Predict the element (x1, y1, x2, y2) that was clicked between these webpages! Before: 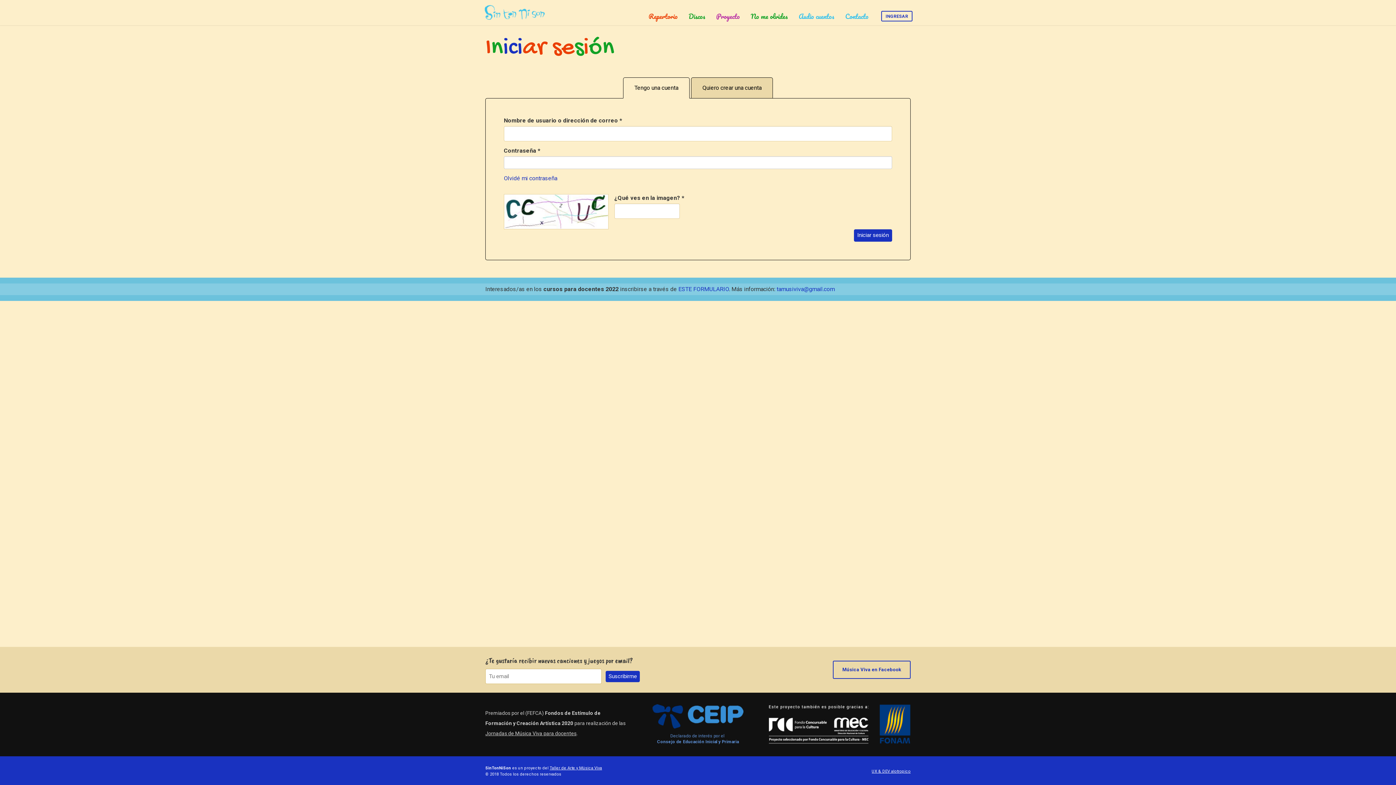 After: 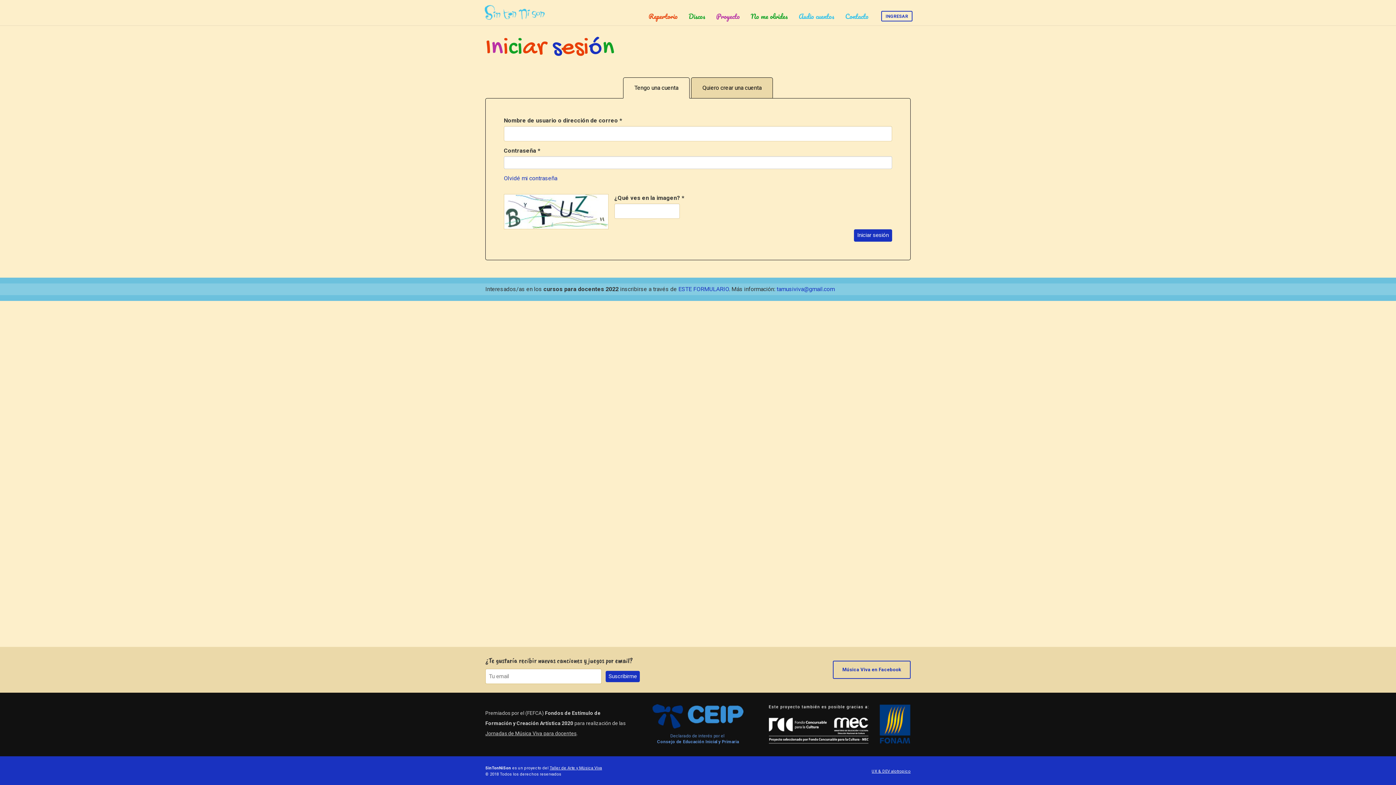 Action: label: INGRESAR bbox: (881, 10, 912, 21)